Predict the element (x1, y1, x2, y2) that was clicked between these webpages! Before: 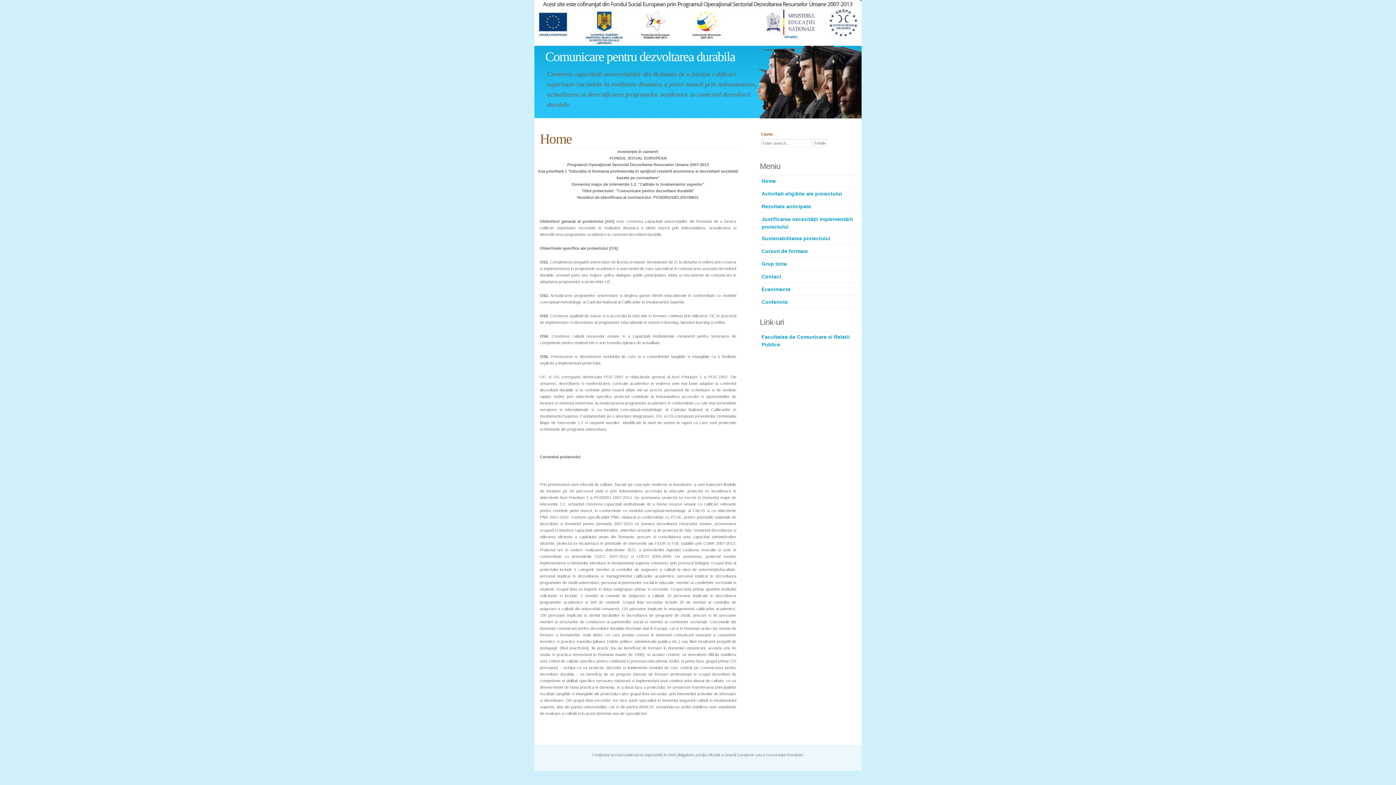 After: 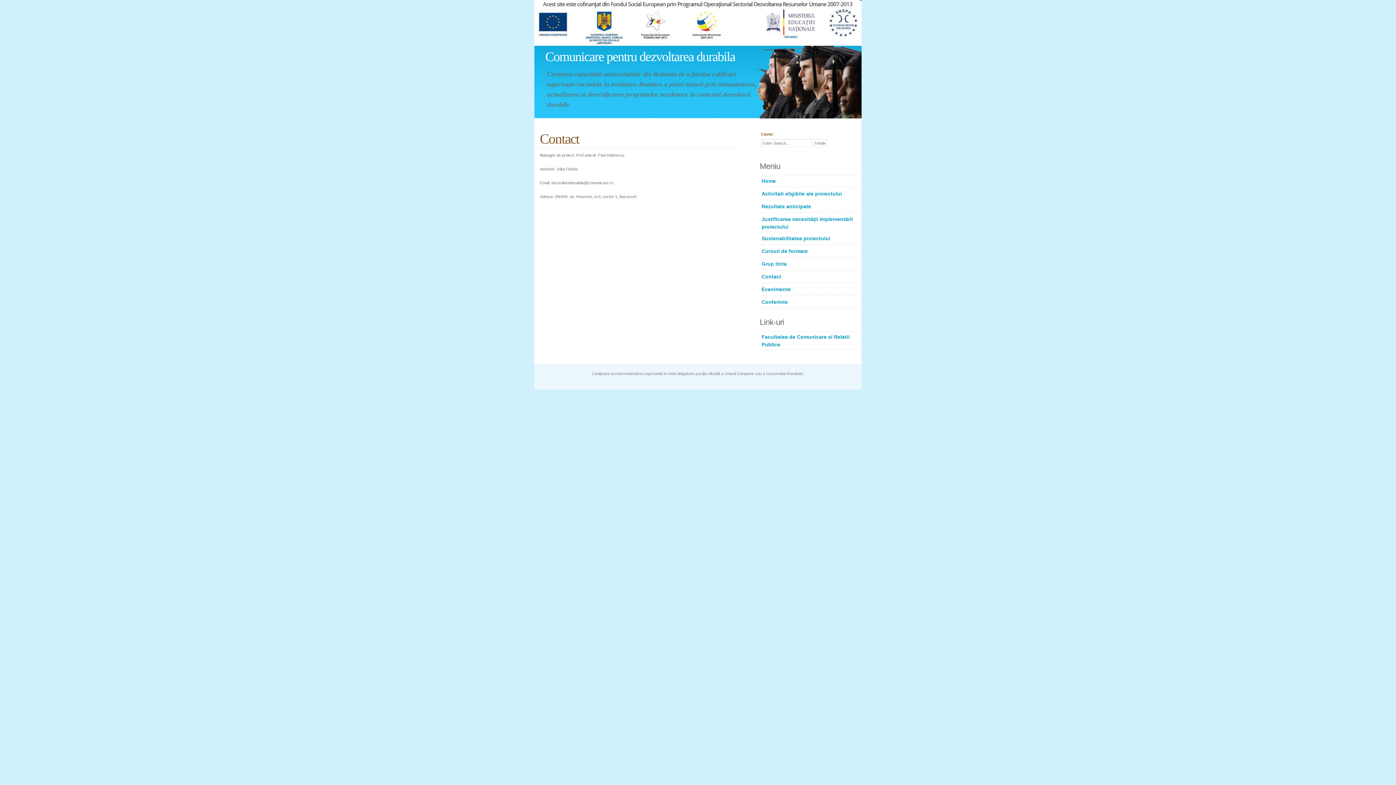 Action: bbox: (761, 273, 781, 279) label: 8:
Contact